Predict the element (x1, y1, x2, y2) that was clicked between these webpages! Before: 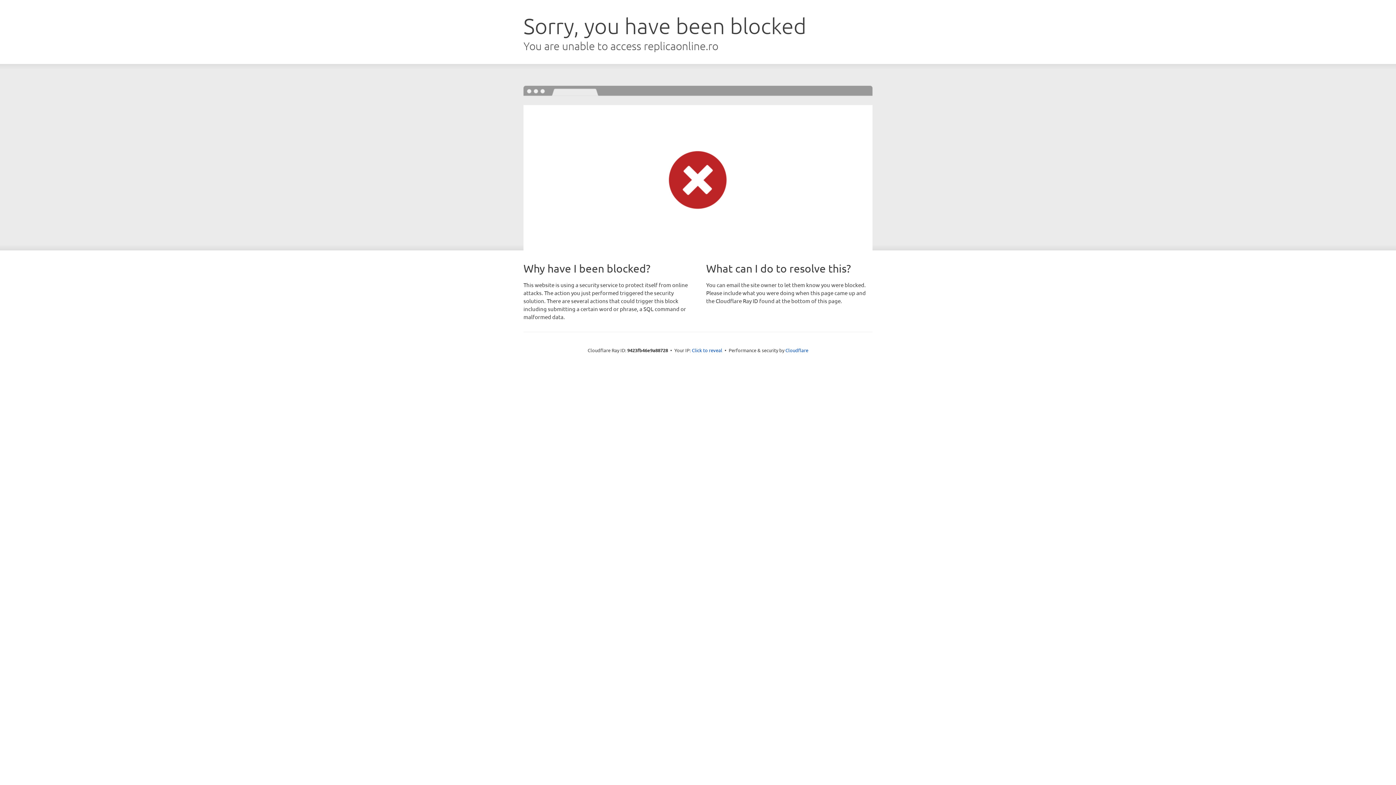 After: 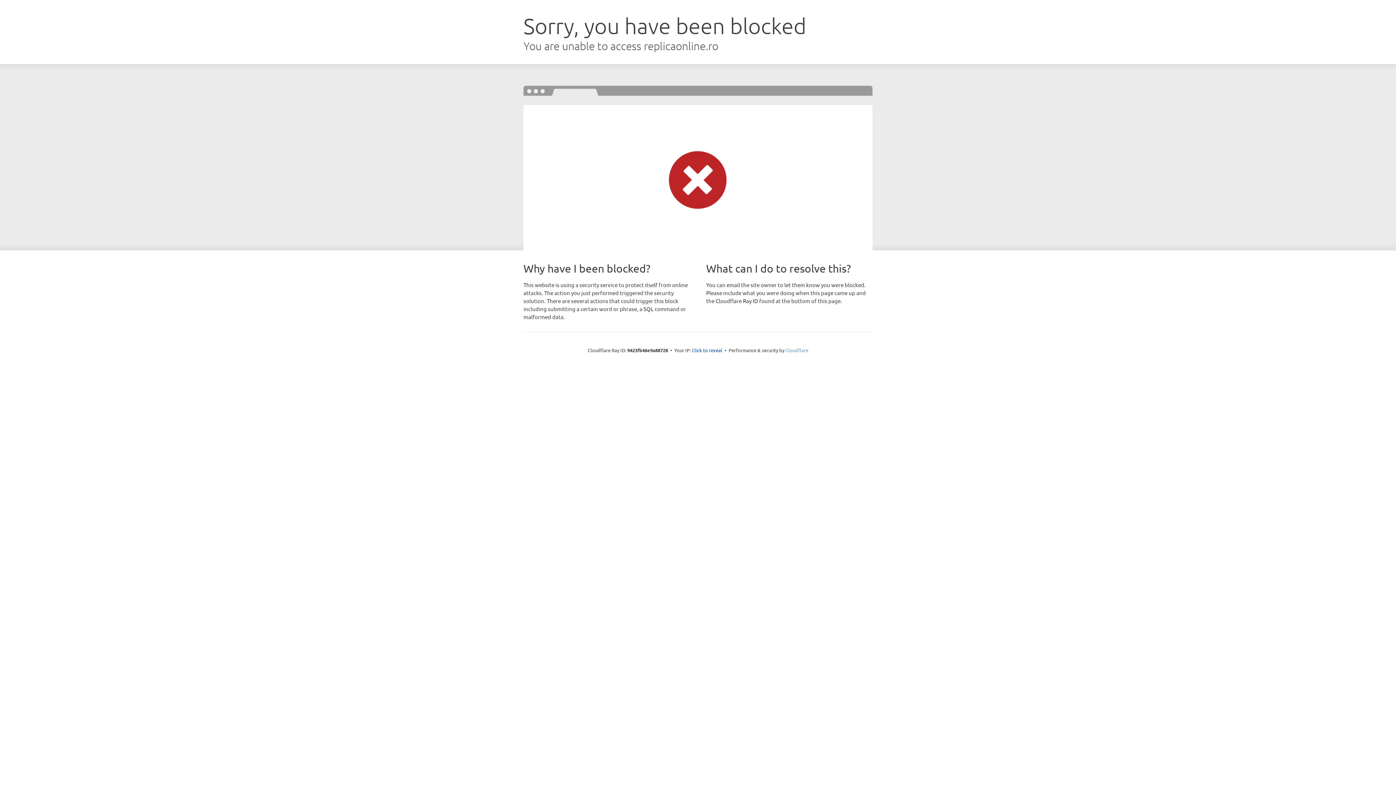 Action: bbox: (785, 347, 808, 353) label: Cloudflare